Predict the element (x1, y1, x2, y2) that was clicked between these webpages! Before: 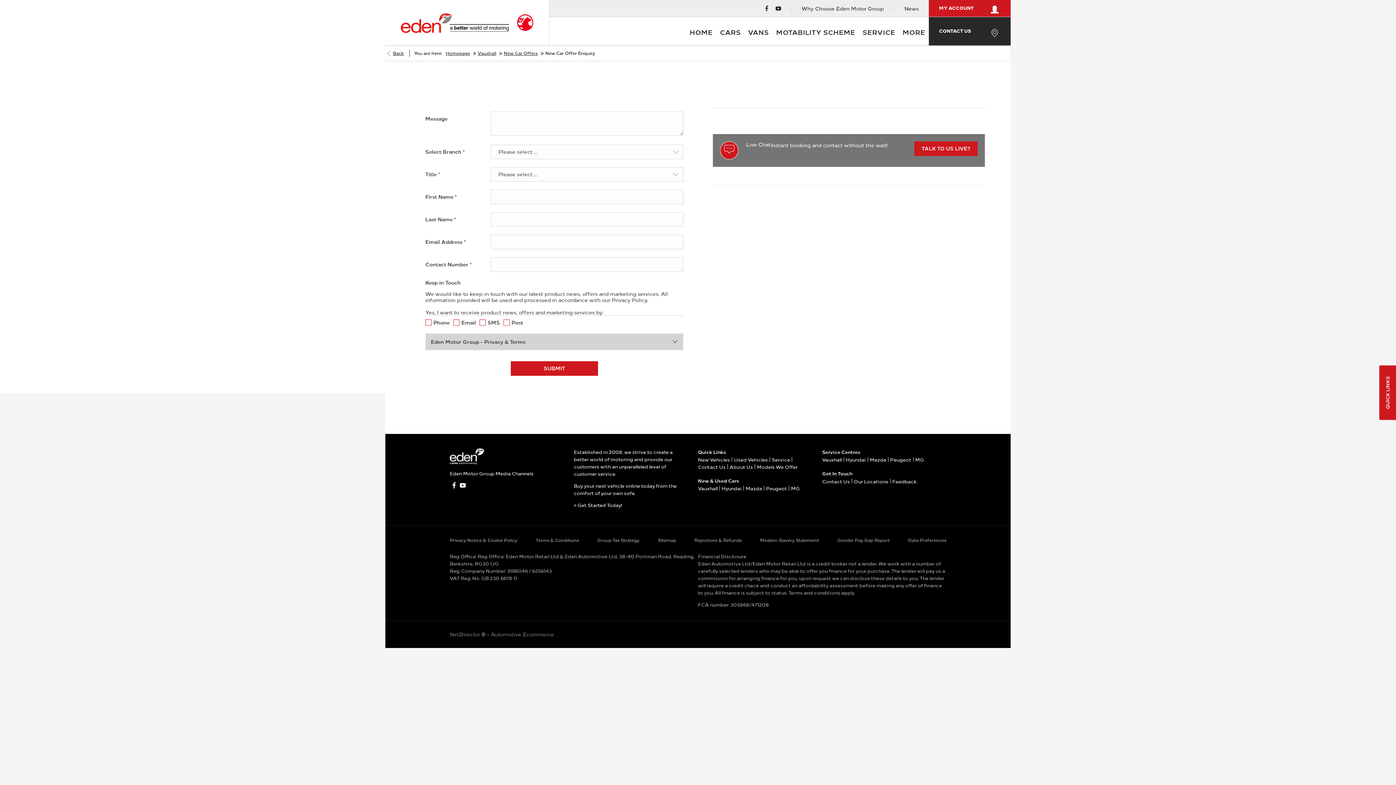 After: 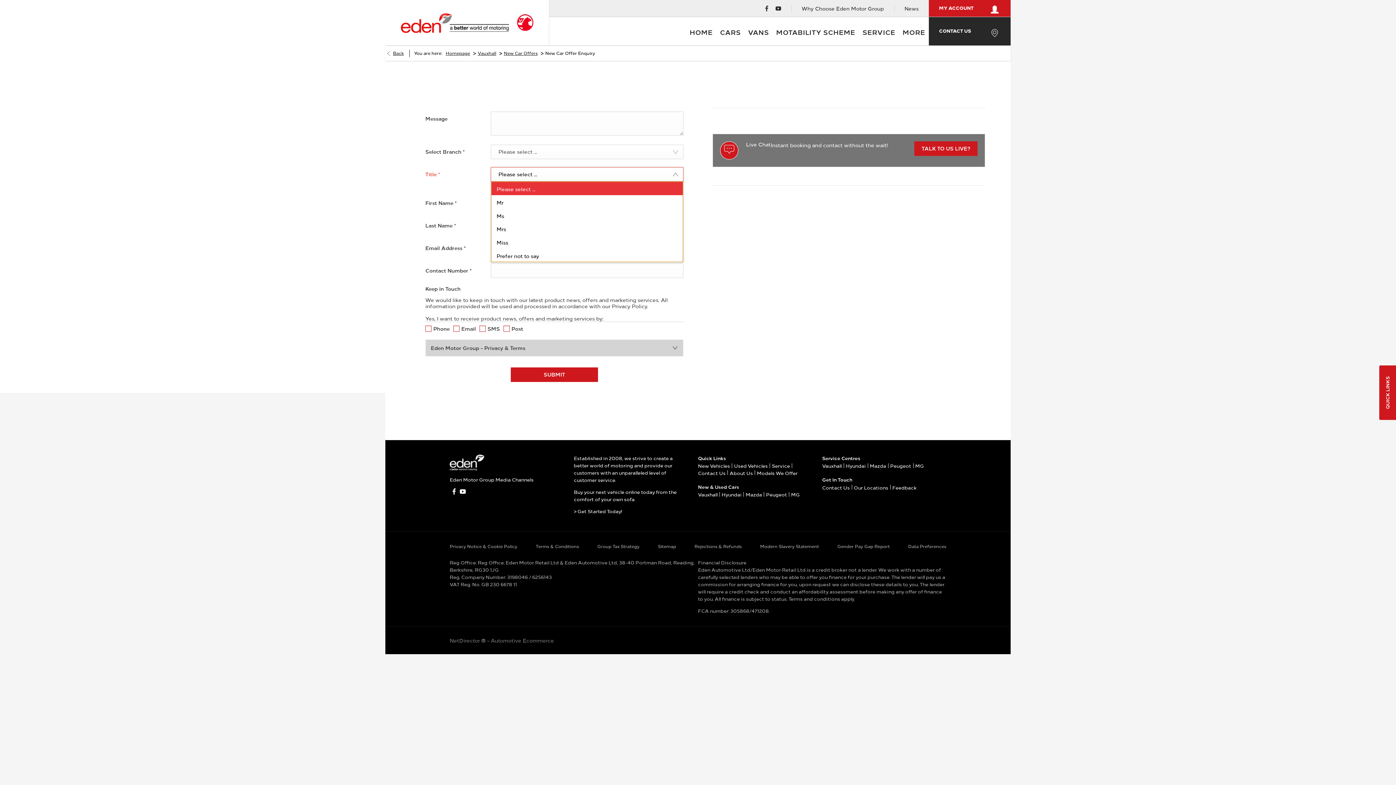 Action: bbox: (490, 167, 683, 181) label: Please select ...